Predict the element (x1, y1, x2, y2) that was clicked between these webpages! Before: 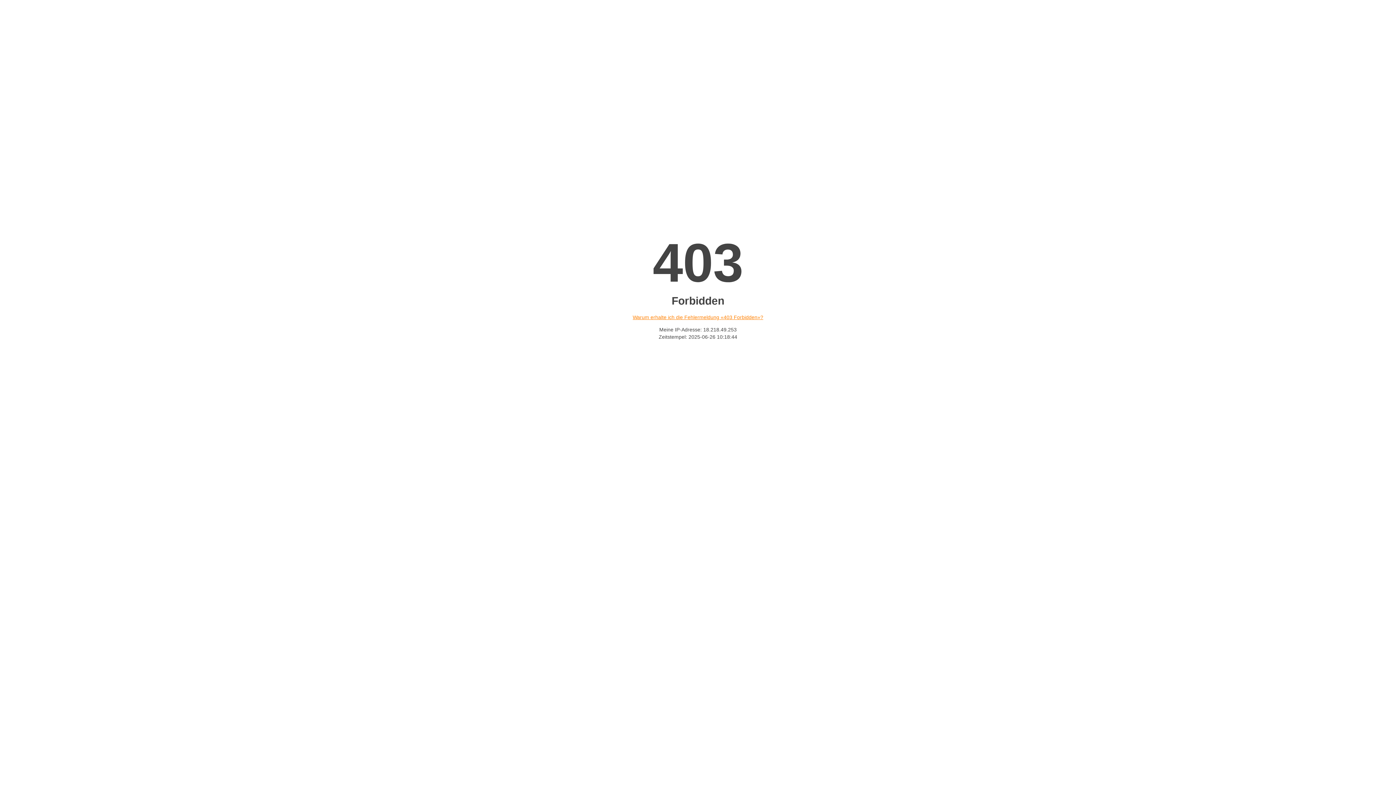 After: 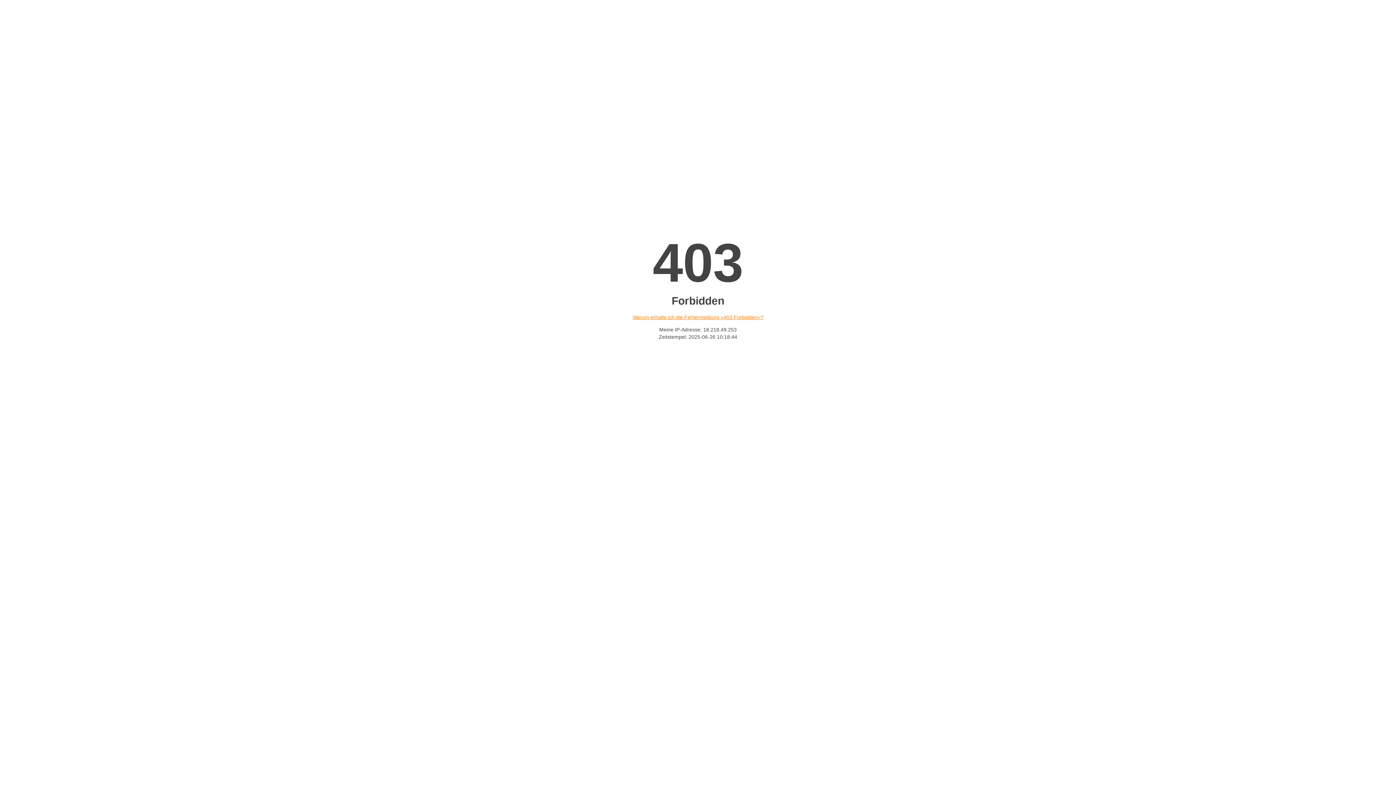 Action: bbox: (632, 314, 763, 320) label: Warum erhalte ich die Fehlermeldung «403 Forbidden»?